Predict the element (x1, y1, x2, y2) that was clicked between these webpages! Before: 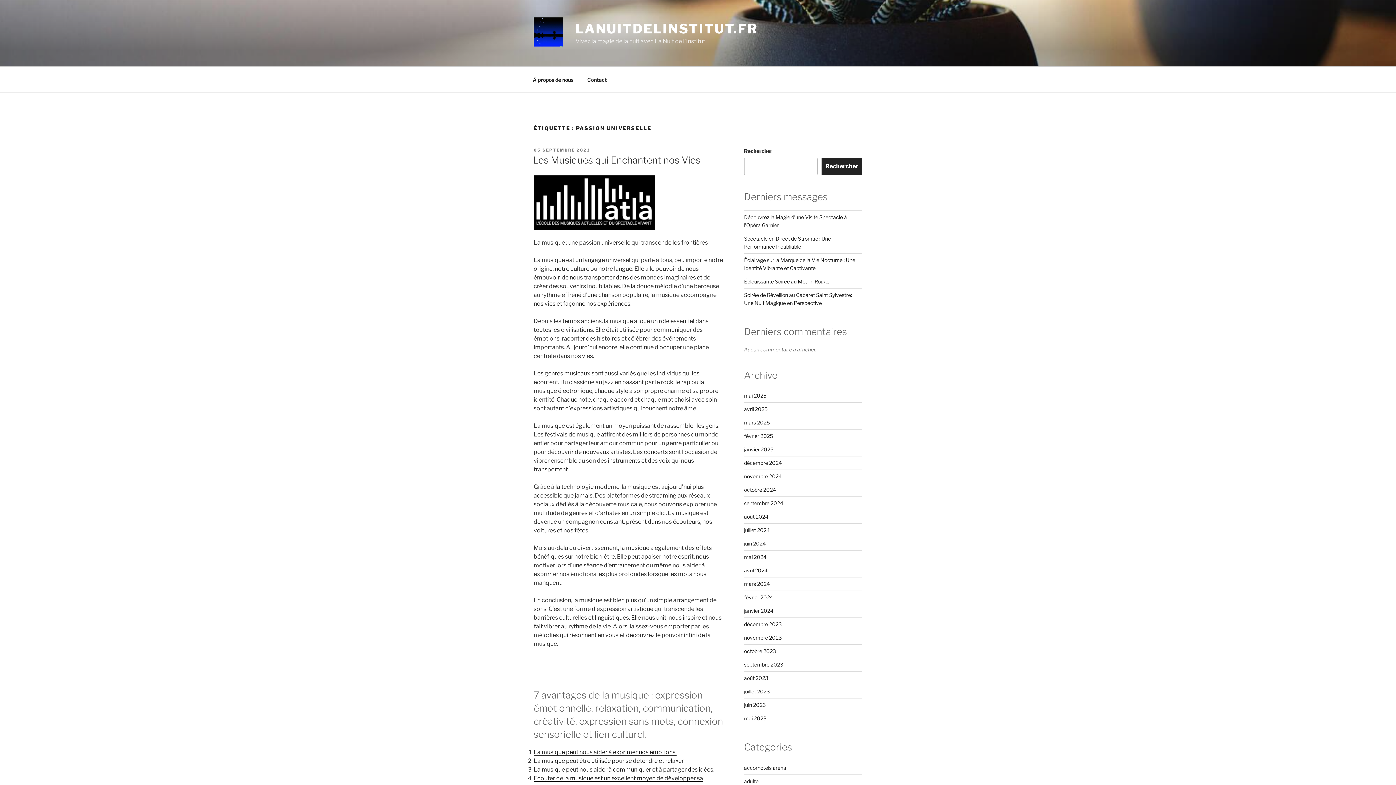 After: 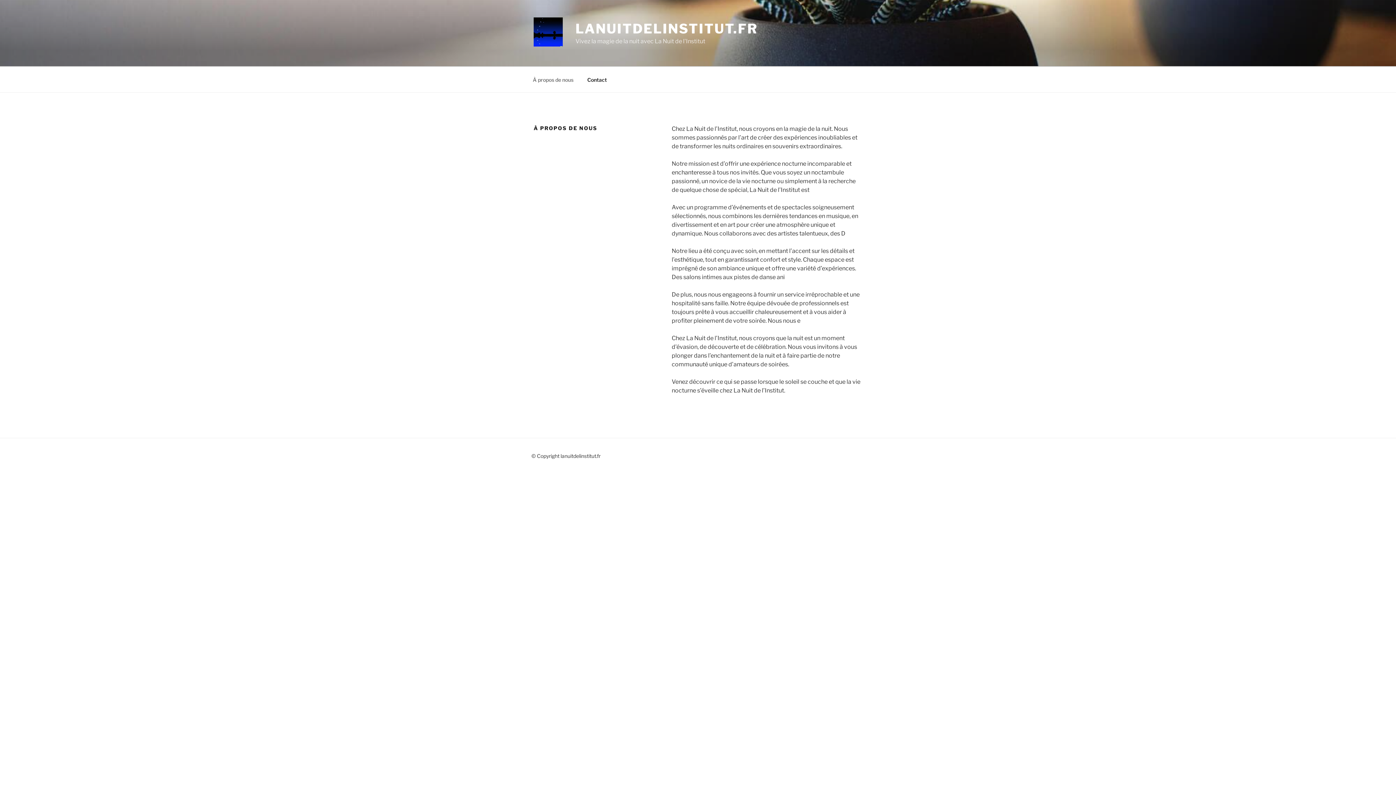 Action: label: À propos de nous bbox: (526, 70, 580, 88)